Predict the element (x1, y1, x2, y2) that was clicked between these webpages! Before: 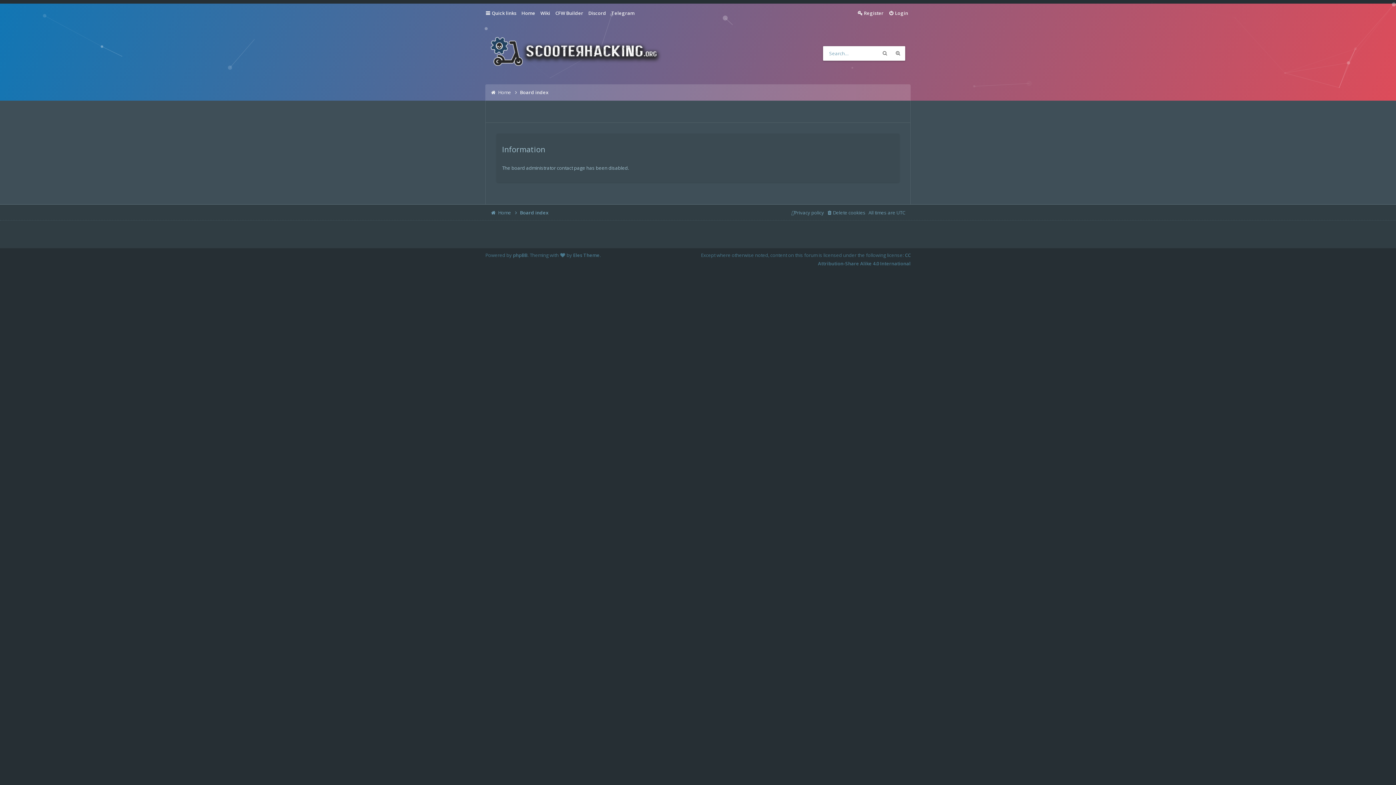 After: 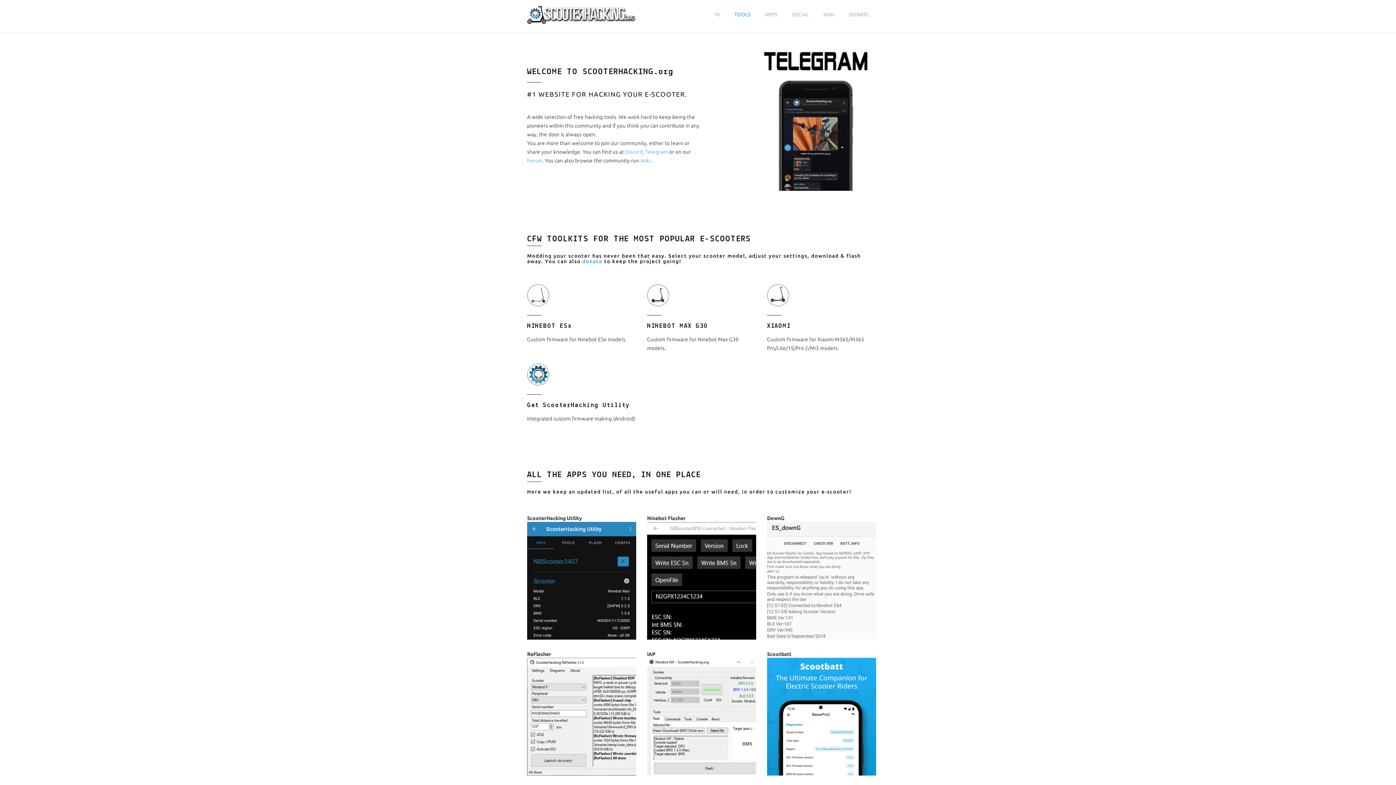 Action: bbox: (519, 7, 538, 18) label: Home